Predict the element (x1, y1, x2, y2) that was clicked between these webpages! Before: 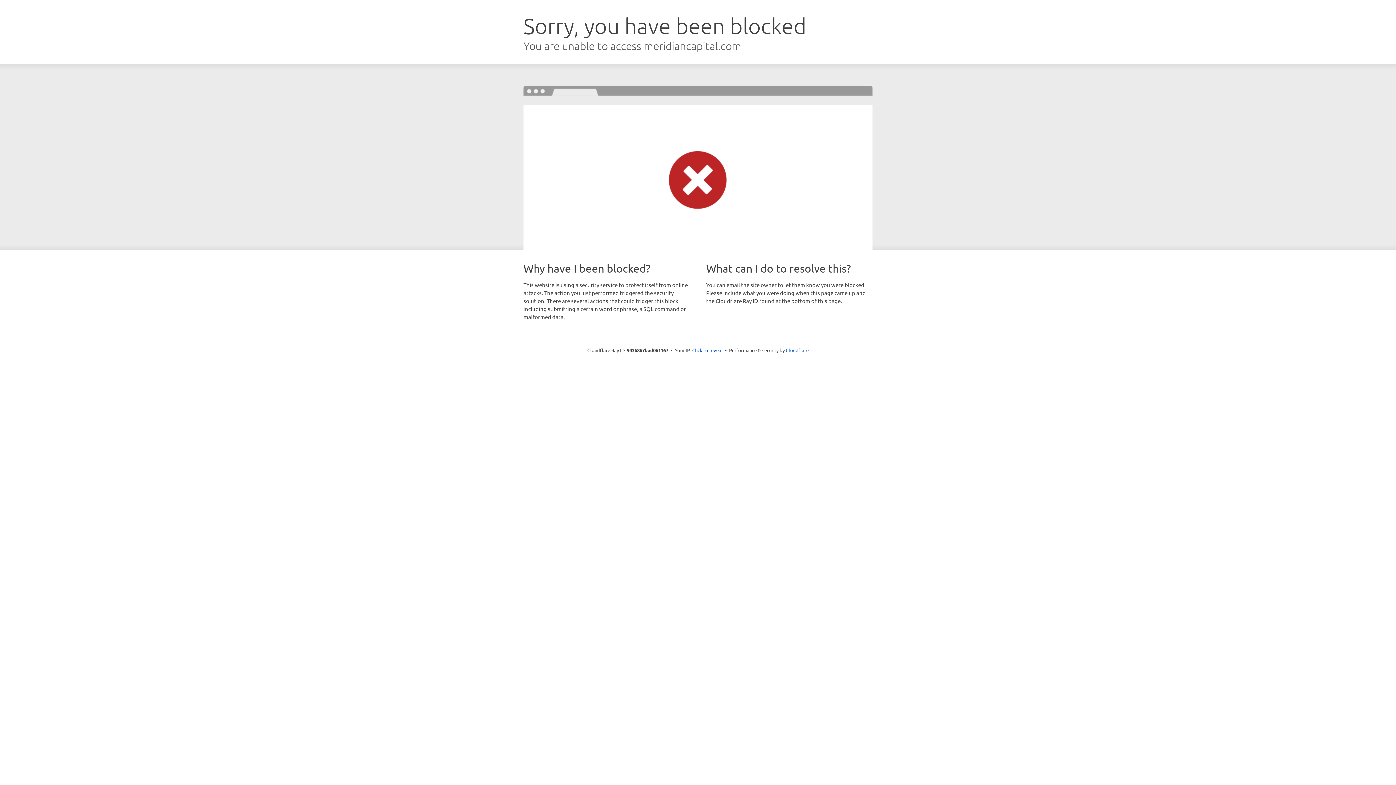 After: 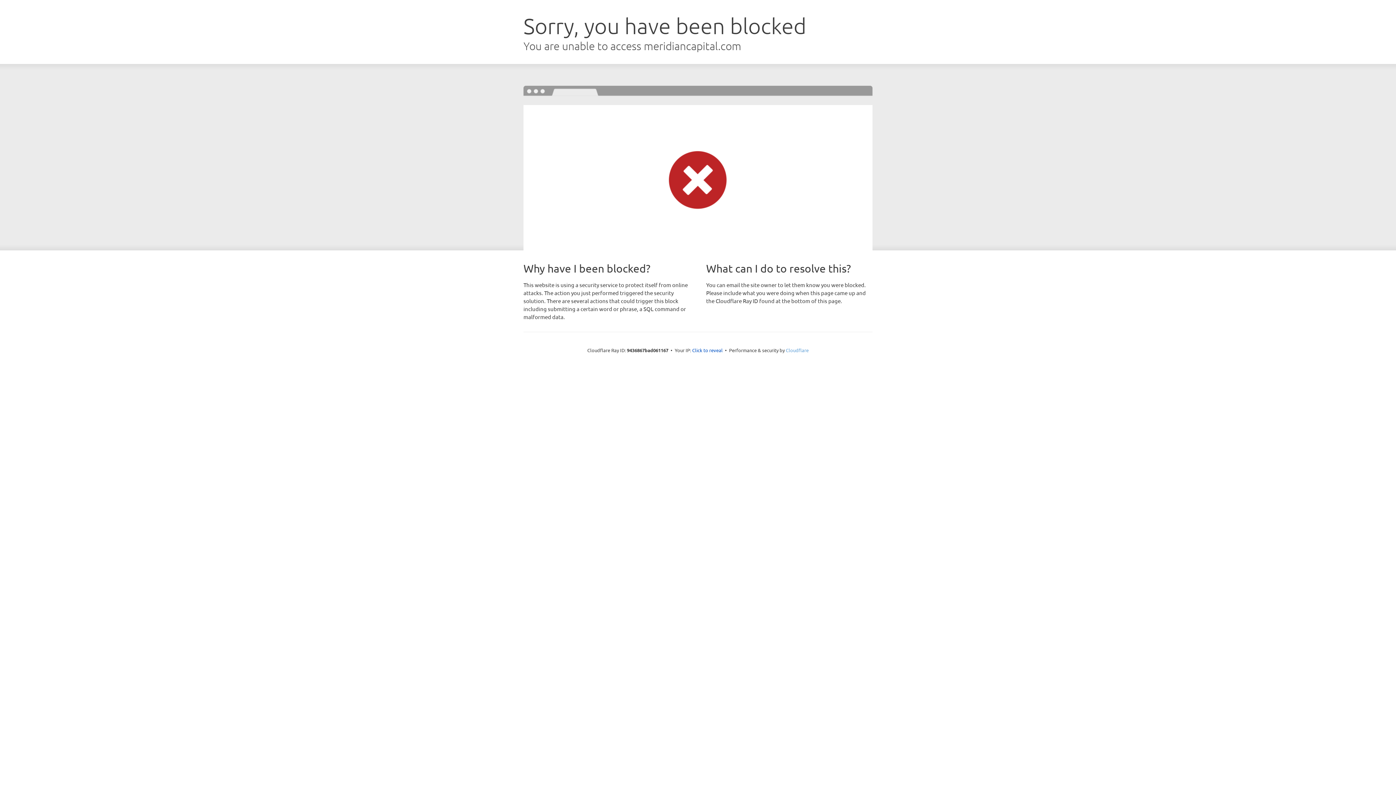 Action: bbox: (786, 347, 808, 353) label: Cloudflare